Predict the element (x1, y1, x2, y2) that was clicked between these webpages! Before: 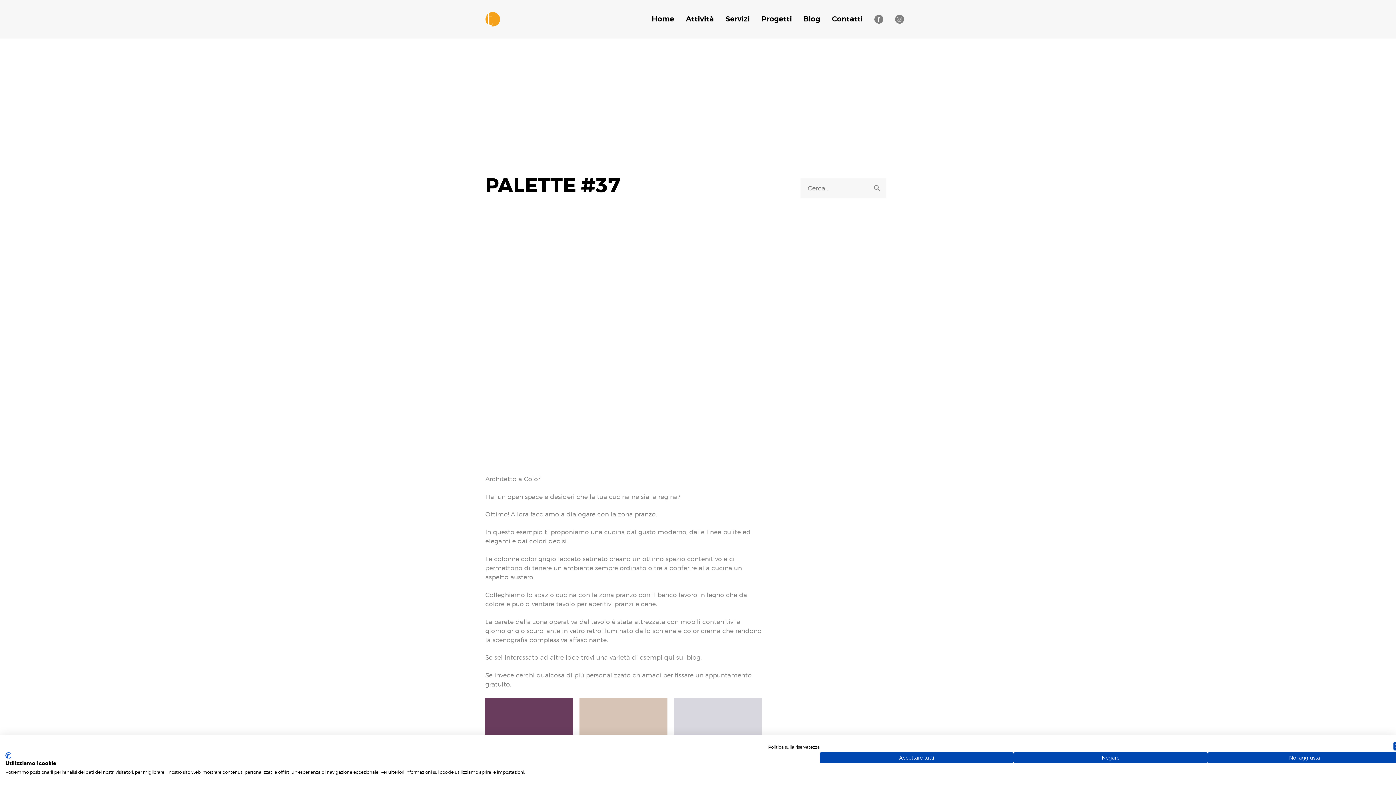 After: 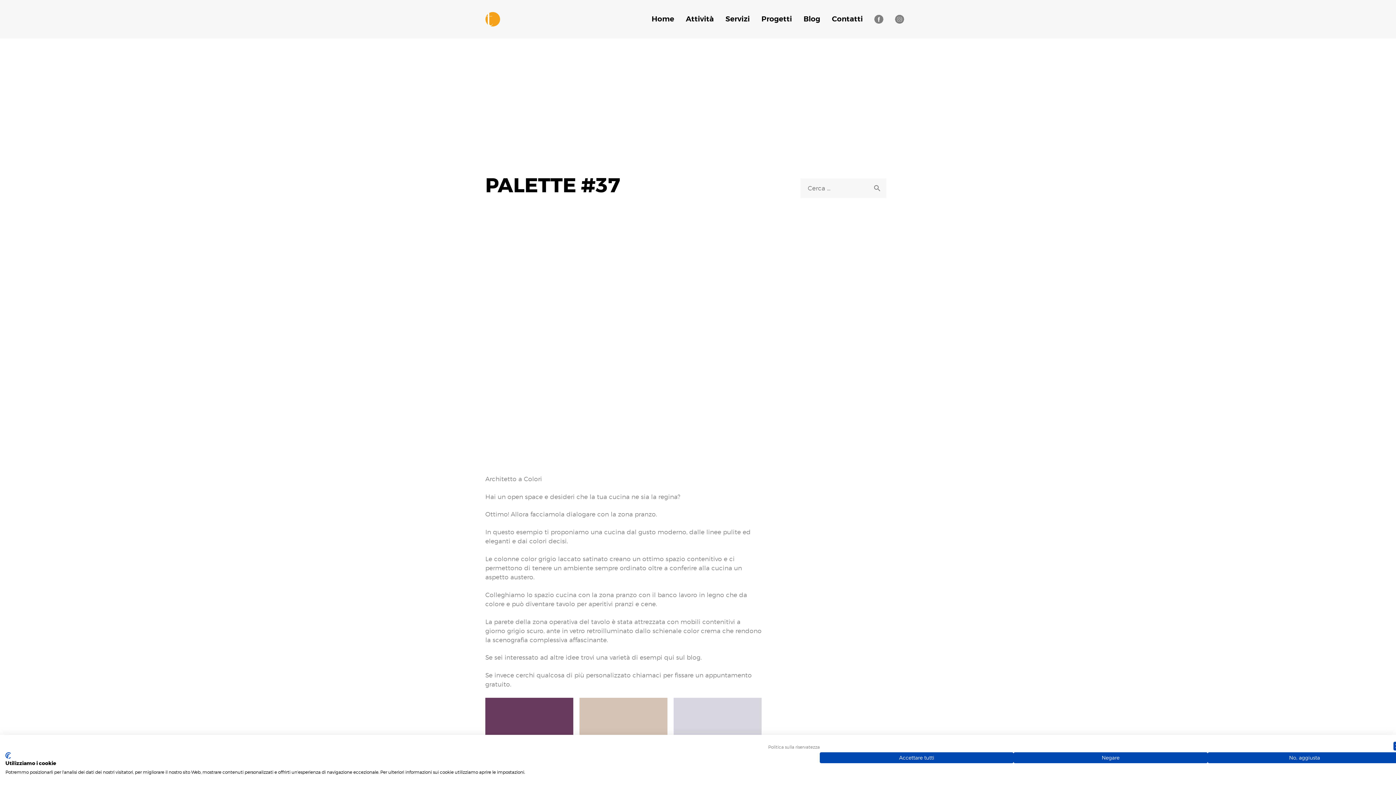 Action: label: Informativa sulla privacy. Link esterno. Si apre in una nuova scheda o finestra. bbox: (768, 744, 820, 750)